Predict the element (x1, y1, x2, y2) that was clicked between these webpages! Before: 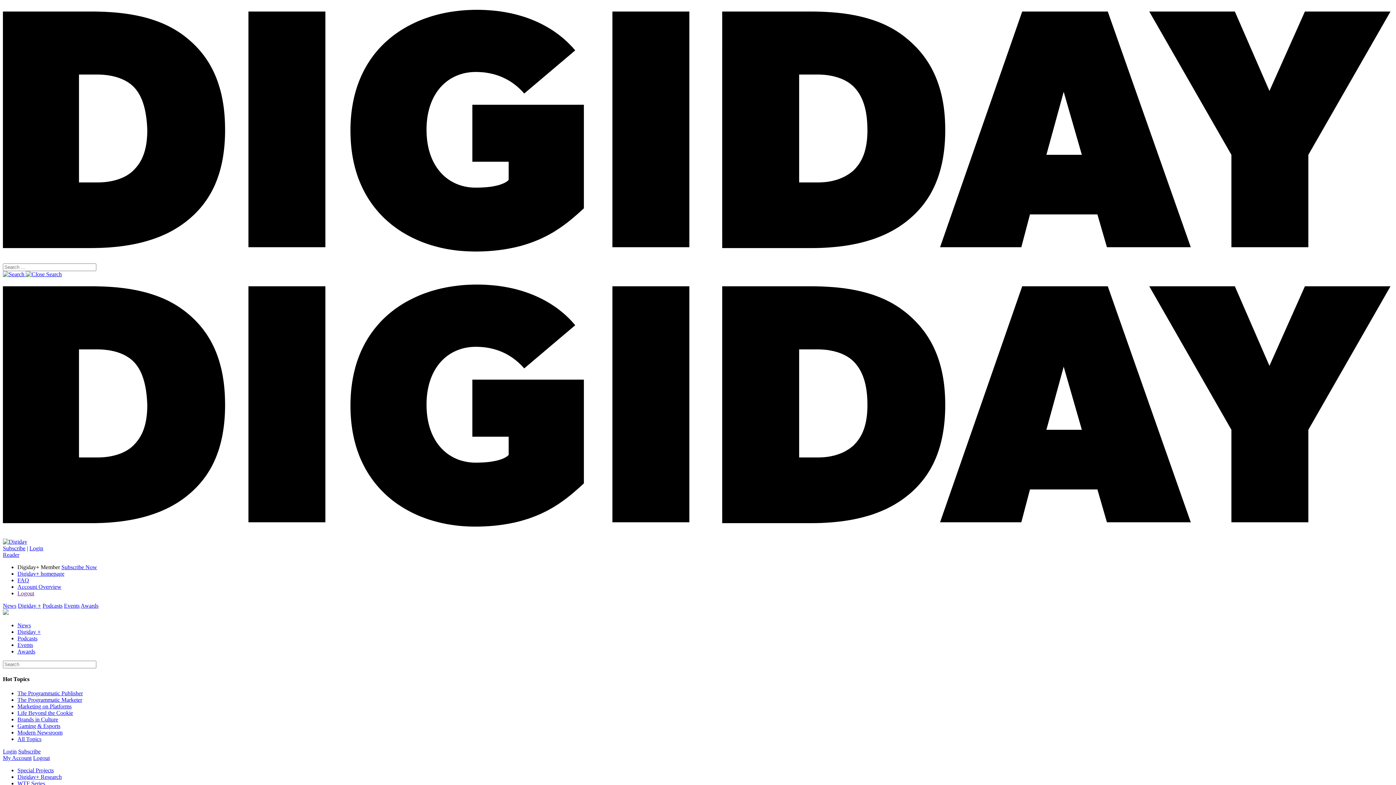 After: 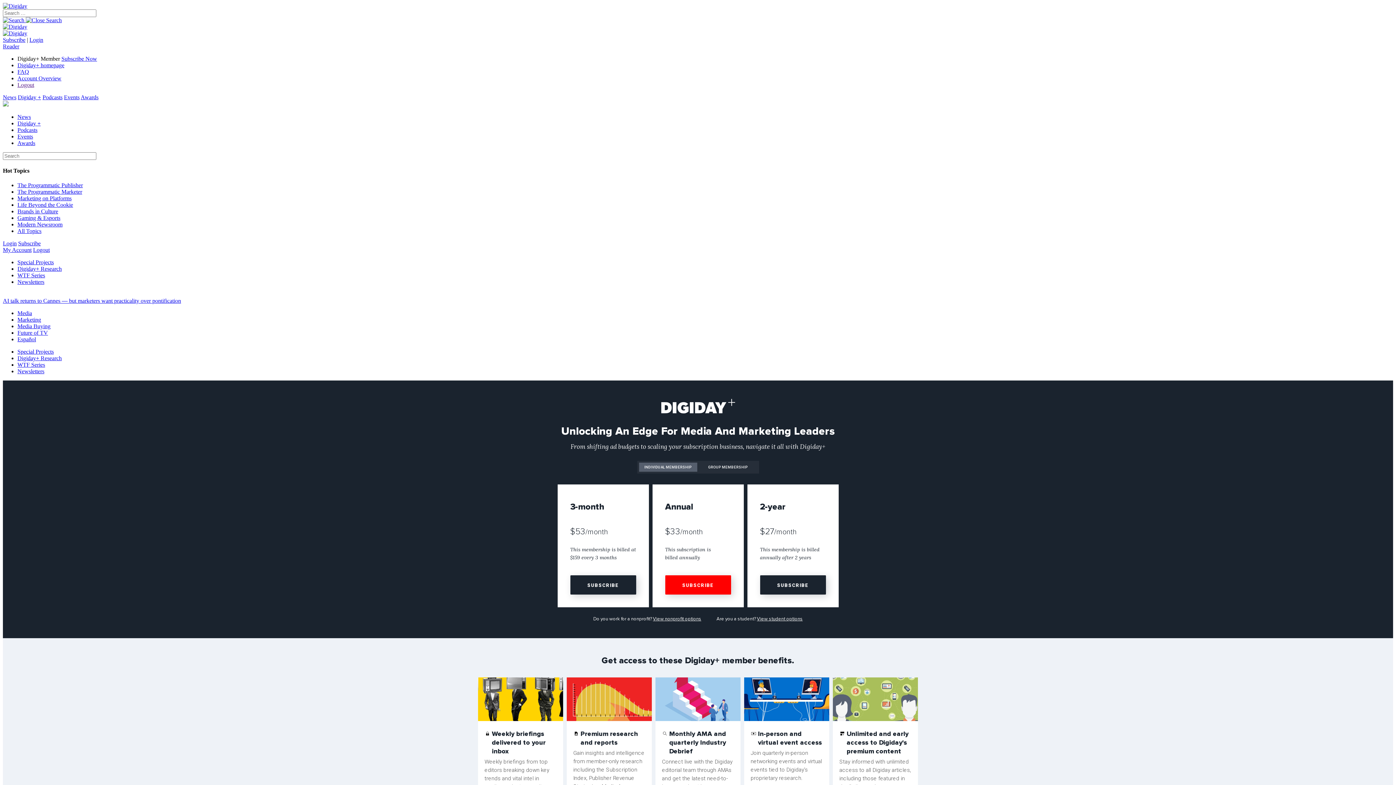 Action: bbox: (61, 564, 97, 570) label: Subscribe Now